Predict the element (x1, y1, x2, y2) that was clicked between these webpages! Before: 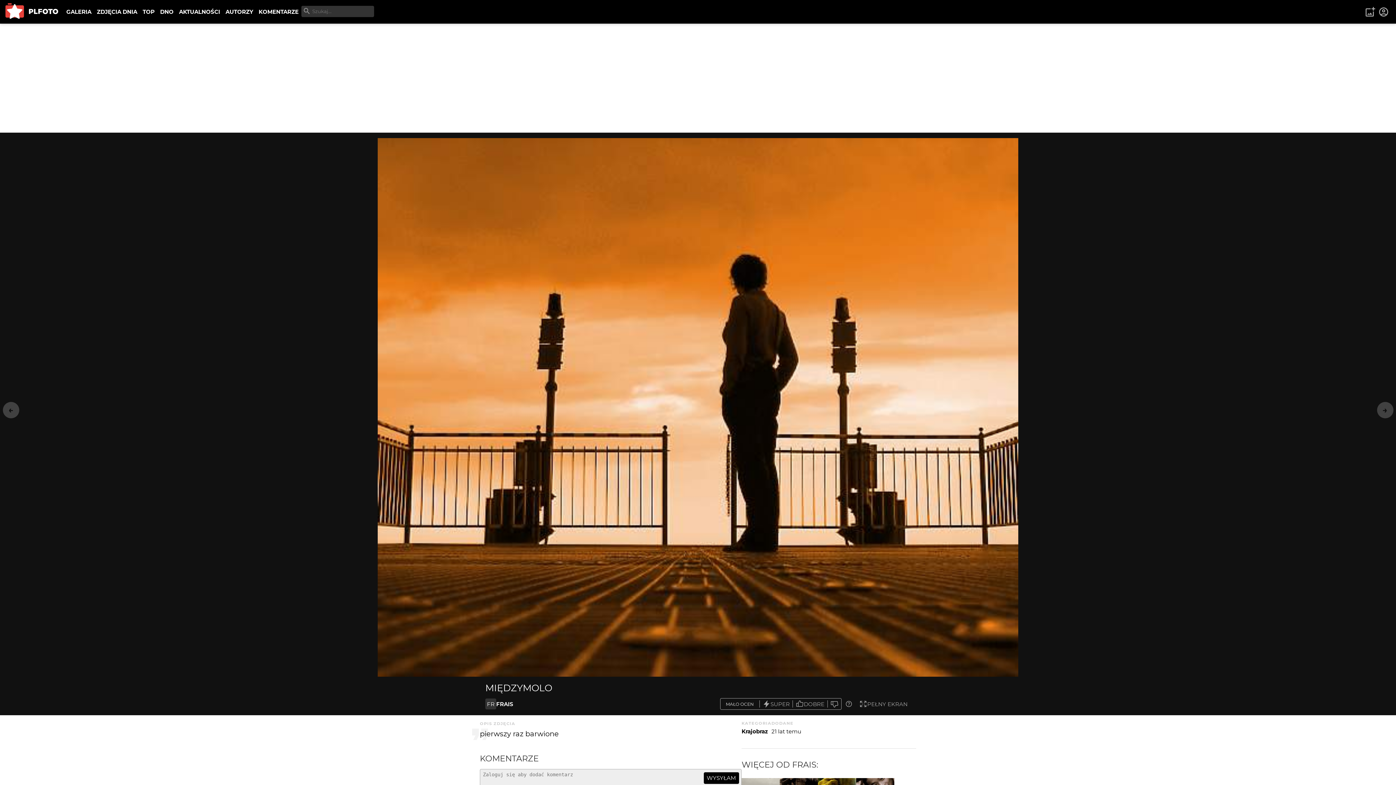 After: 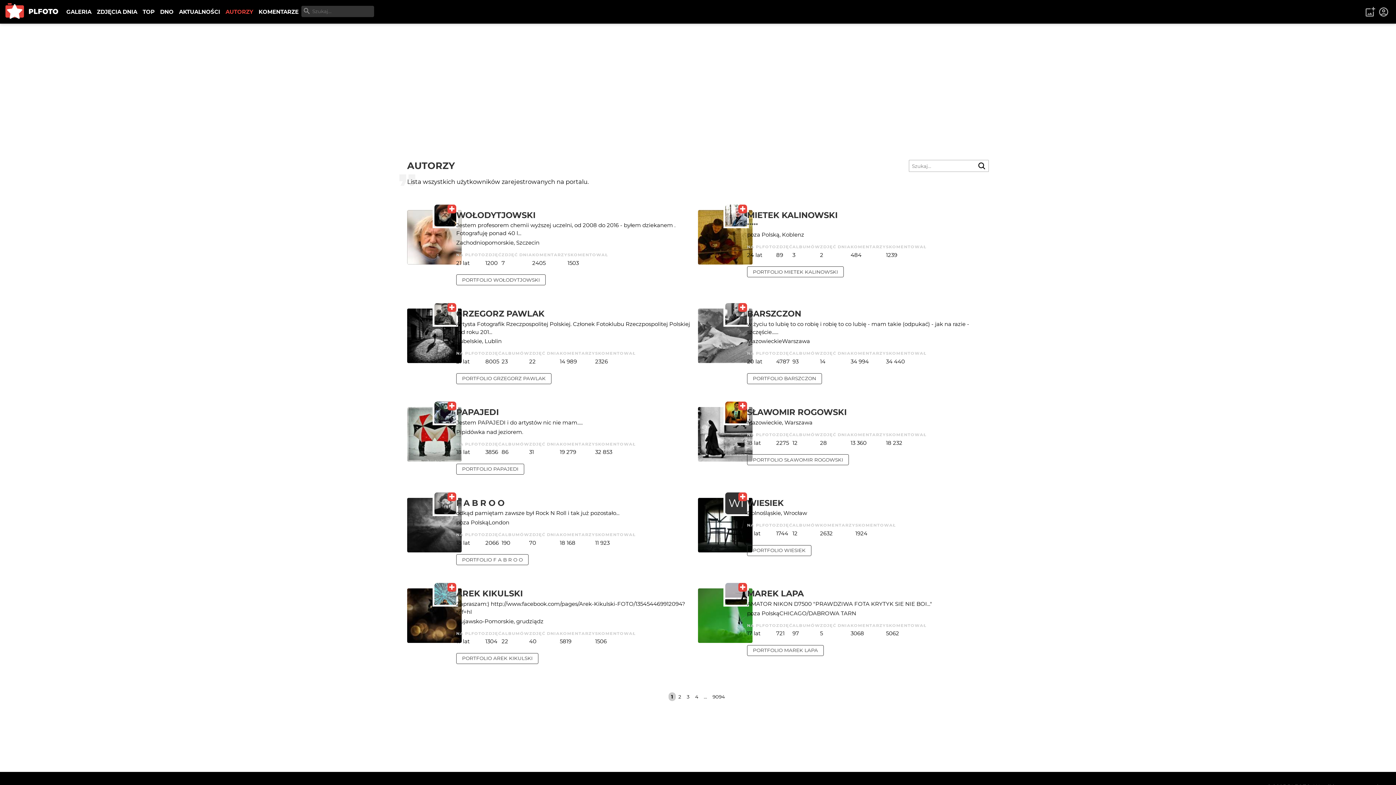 Action: bbox: (222, 5, 256, 18) label: AUTORZY